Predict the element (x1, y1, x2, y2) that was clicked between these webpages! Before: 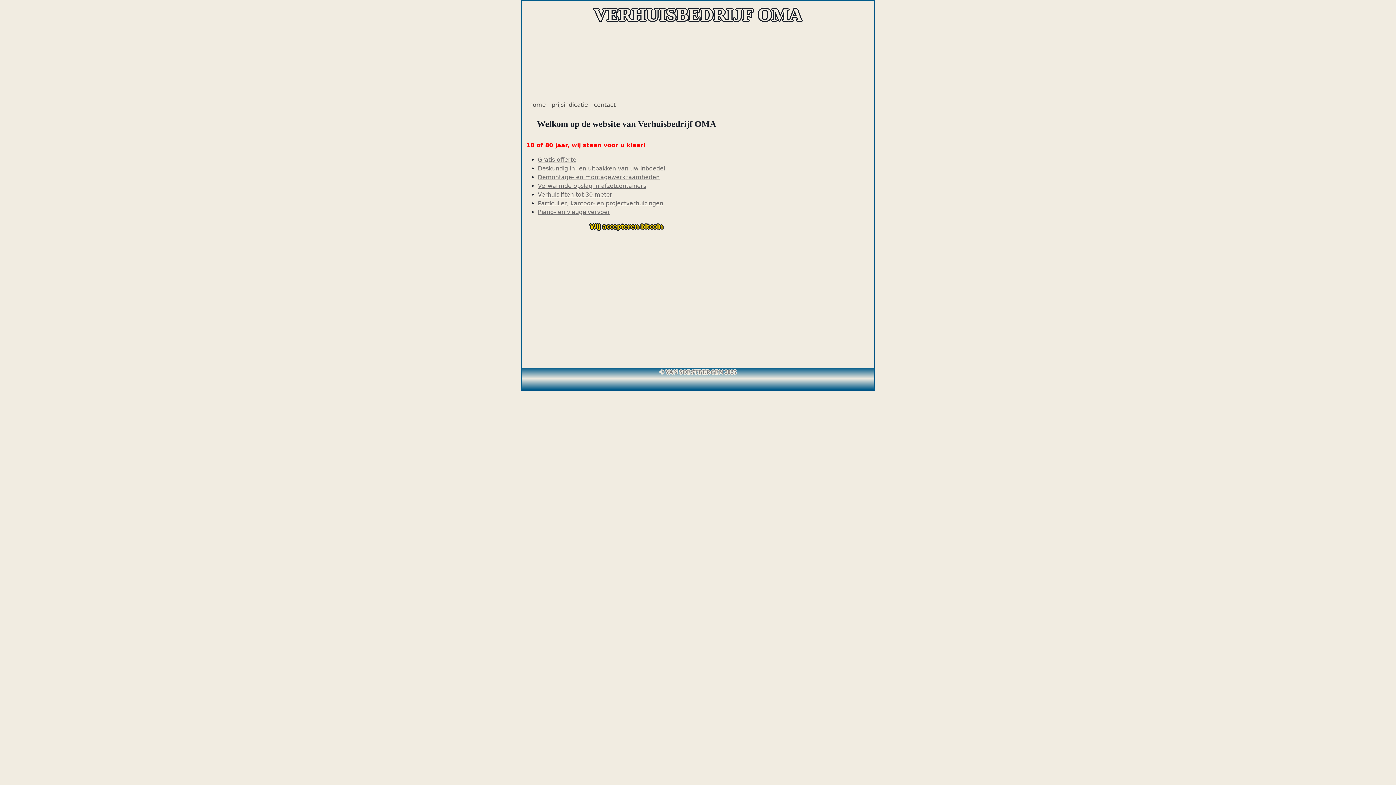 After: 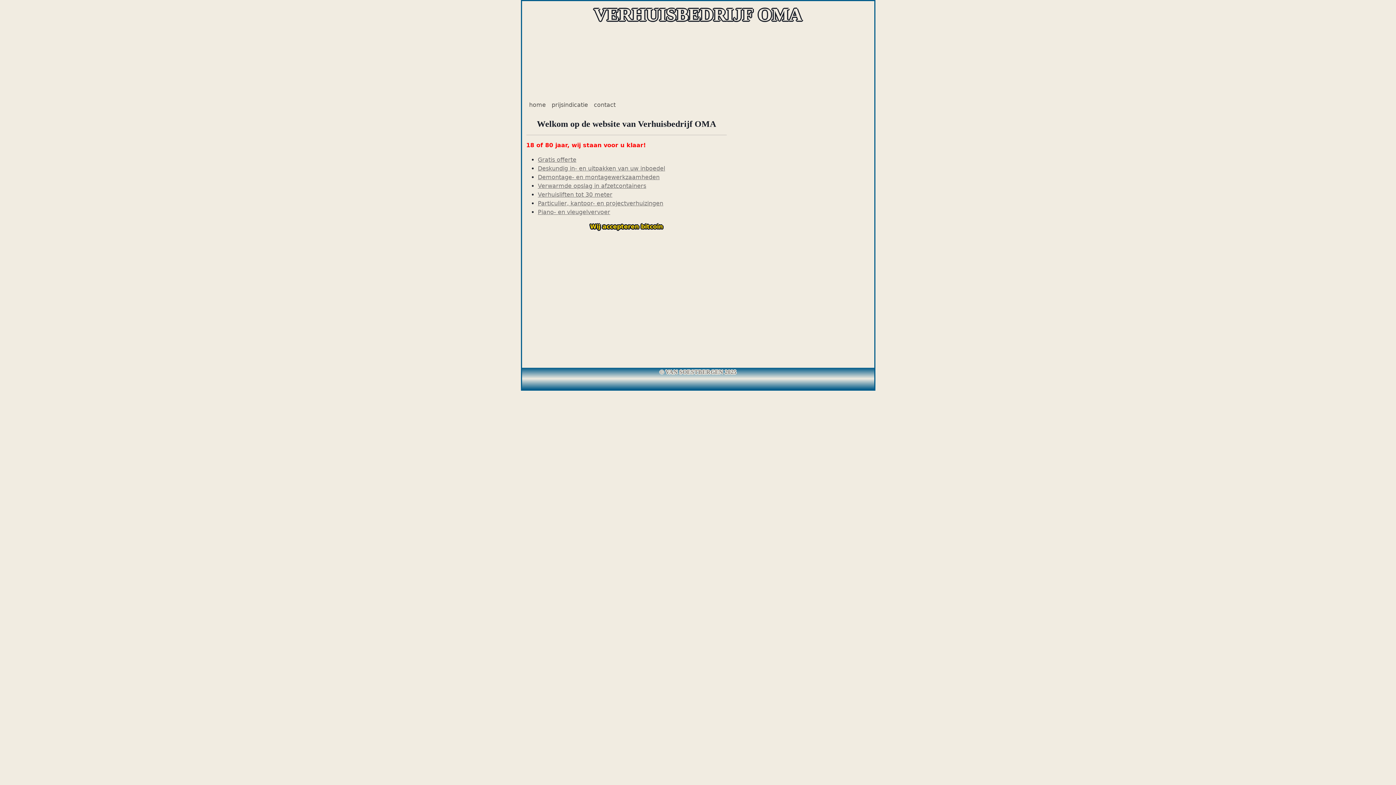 Action: label: Deskundig in- en uitpakken van uw inboedel bbox: (538, 165, 665, 172)